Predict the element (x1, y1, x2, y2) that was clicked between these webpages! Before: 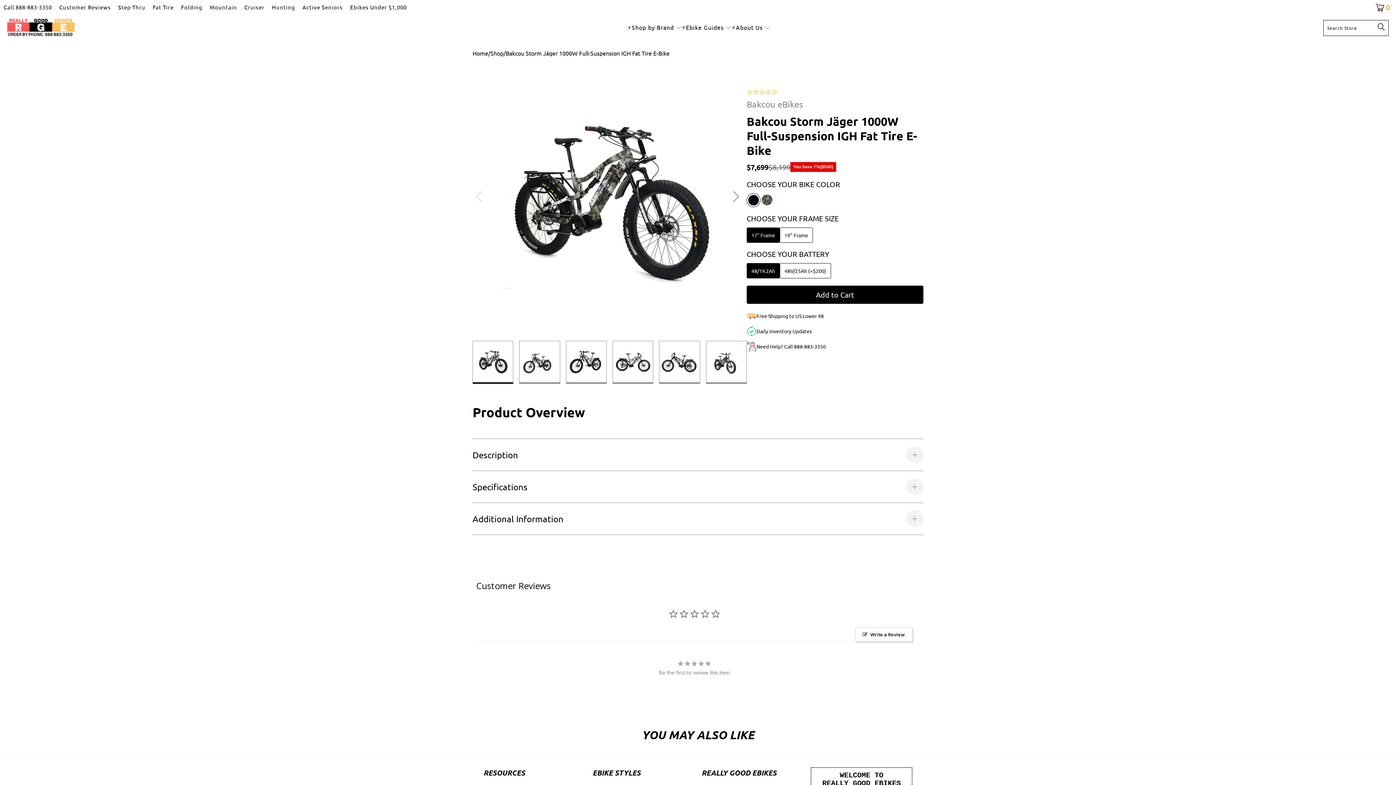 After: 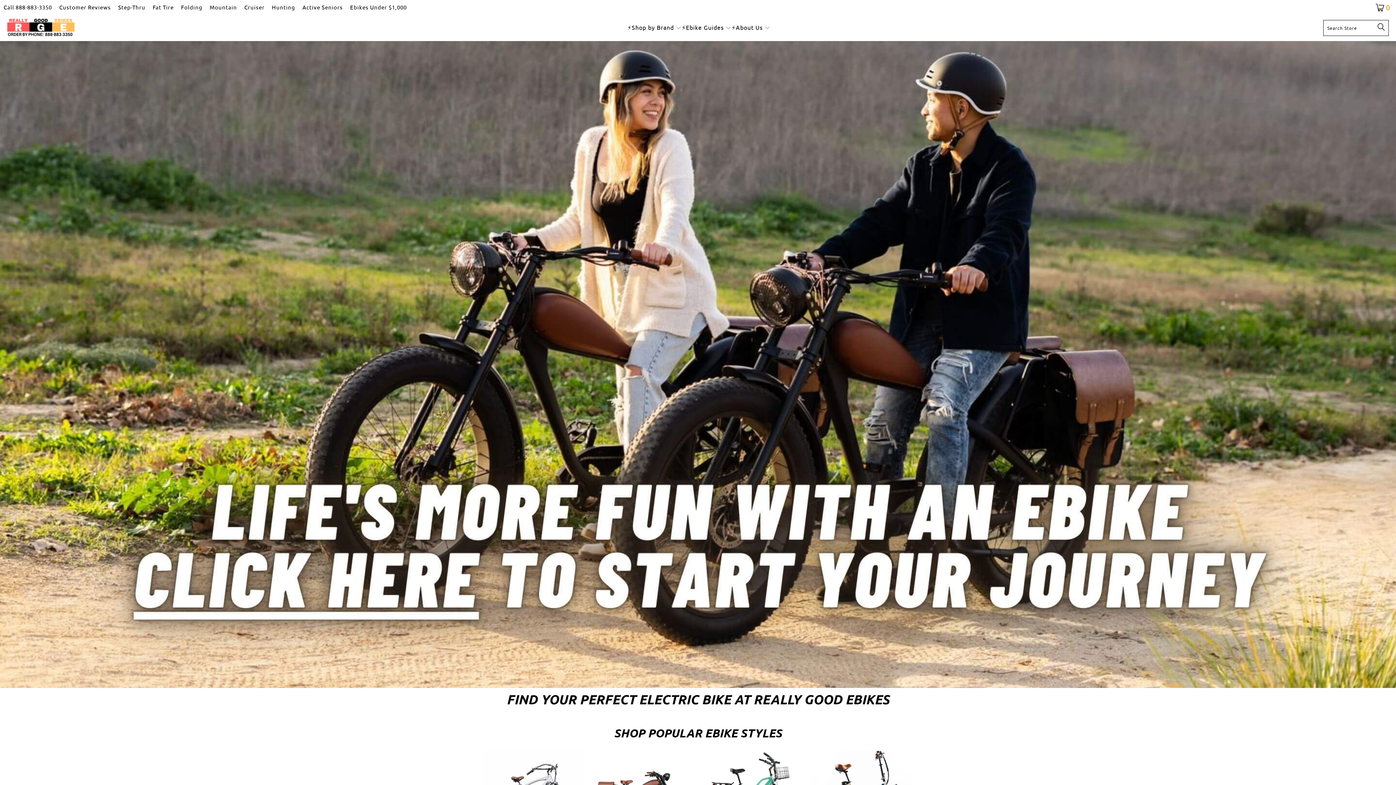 Action: bbox: (7, 18, 74, 37)